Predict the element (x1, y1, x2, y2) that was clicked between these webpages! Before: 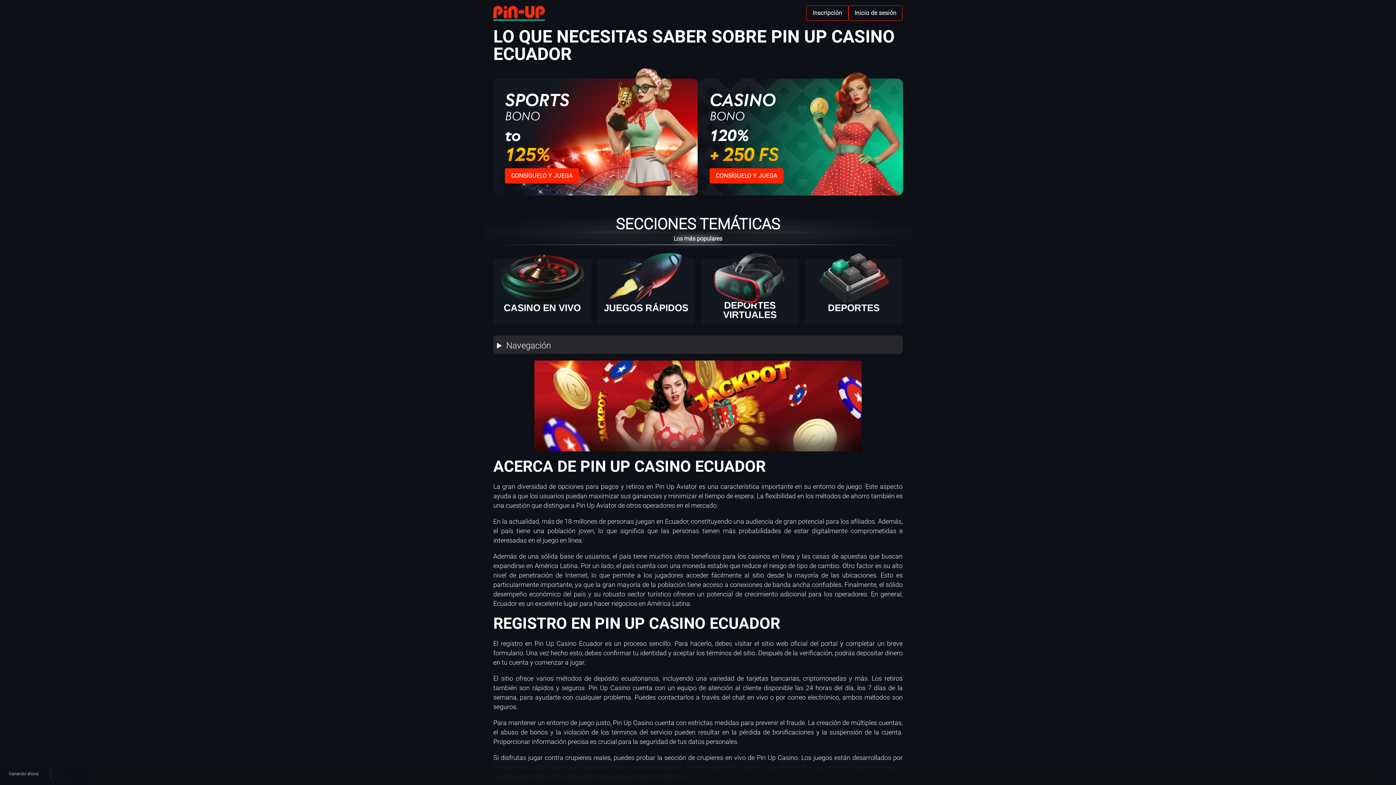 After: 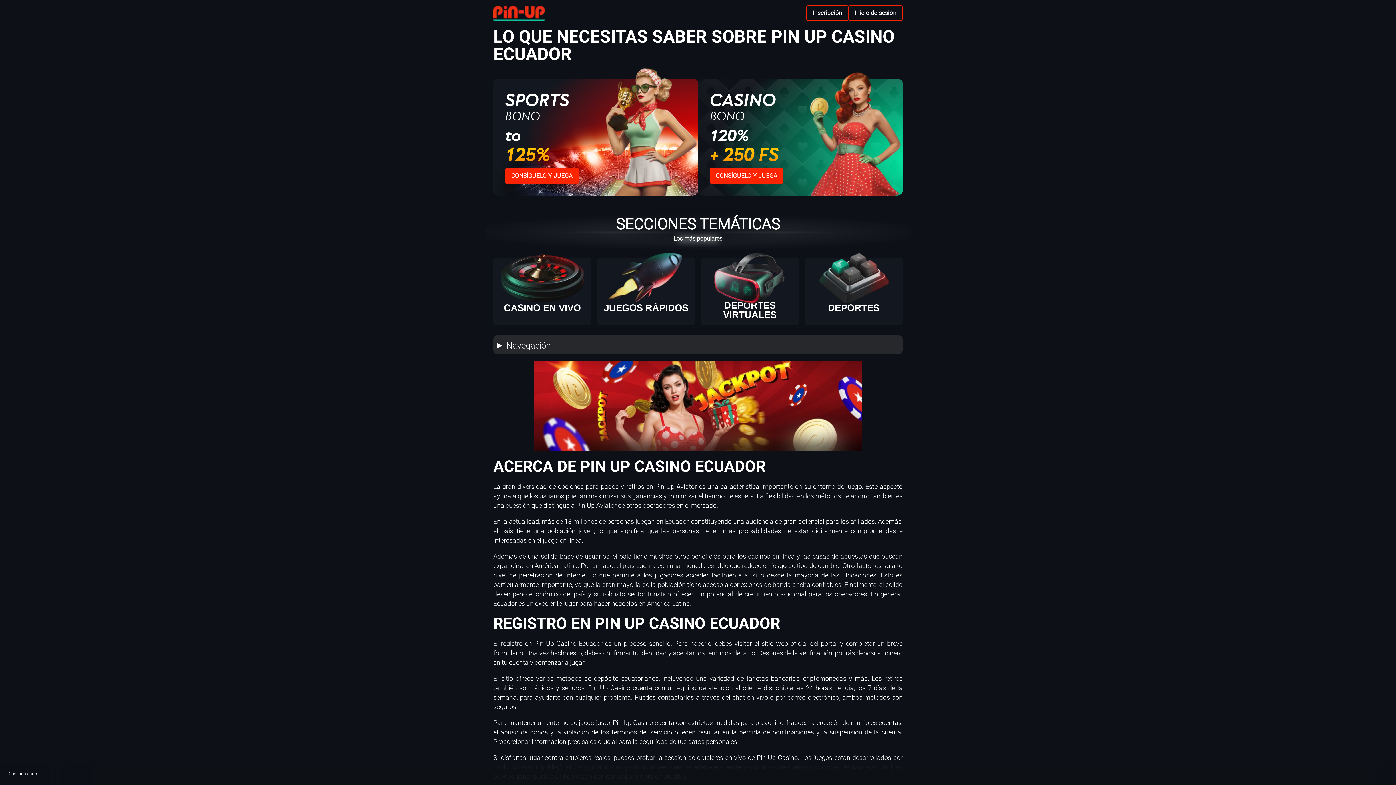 Action: bbox: (493, 3, 545, 22)